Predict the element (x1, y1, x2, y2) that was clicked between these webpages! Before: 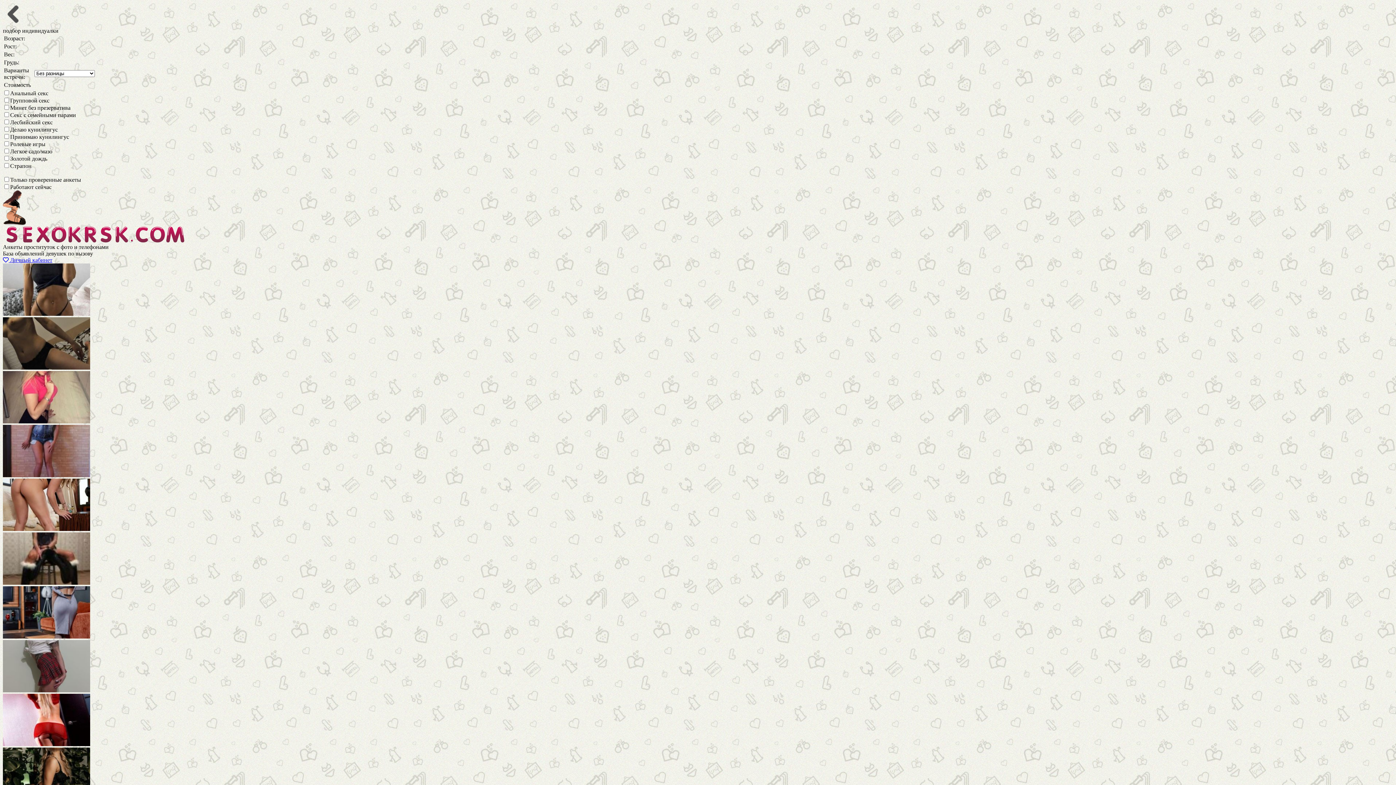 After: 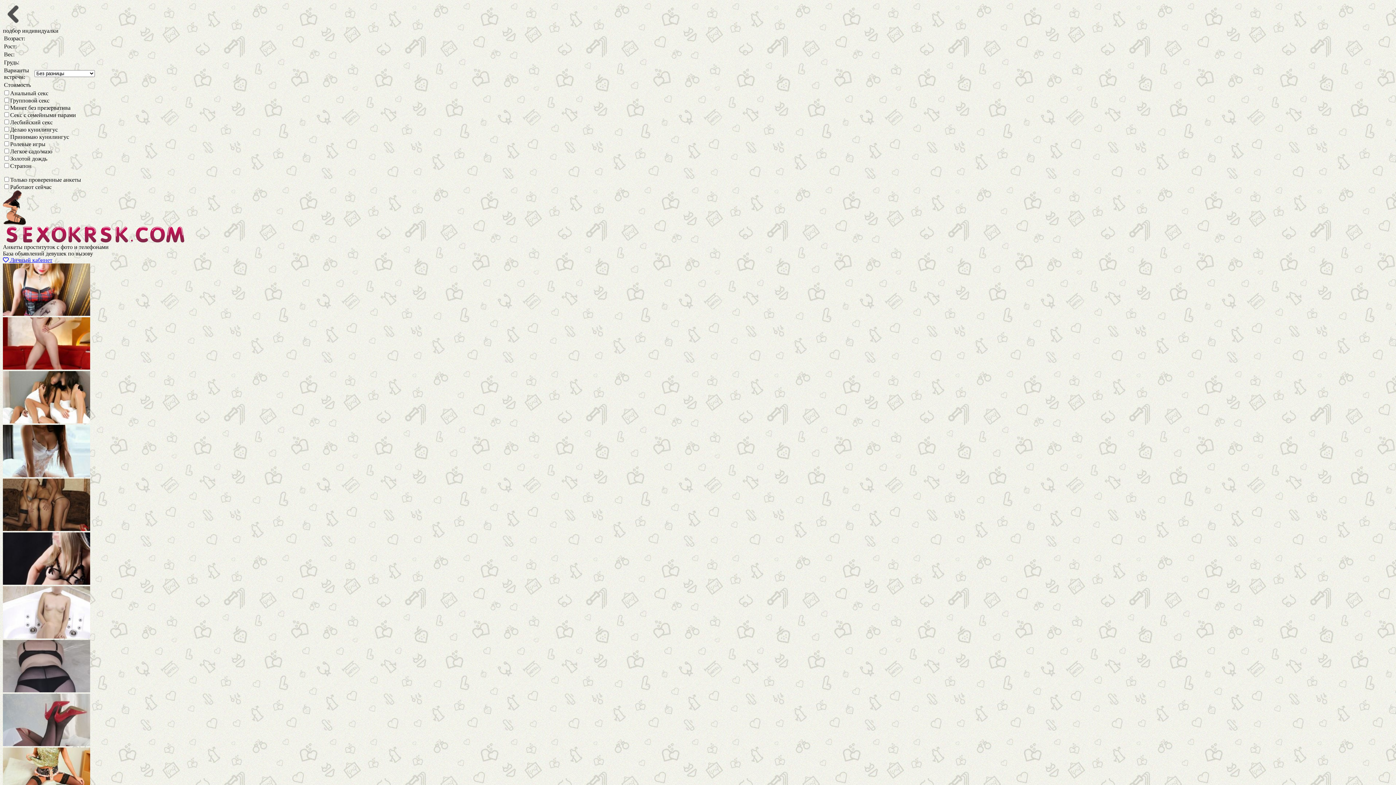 Action: bbox: (2, 687, 90, 693)